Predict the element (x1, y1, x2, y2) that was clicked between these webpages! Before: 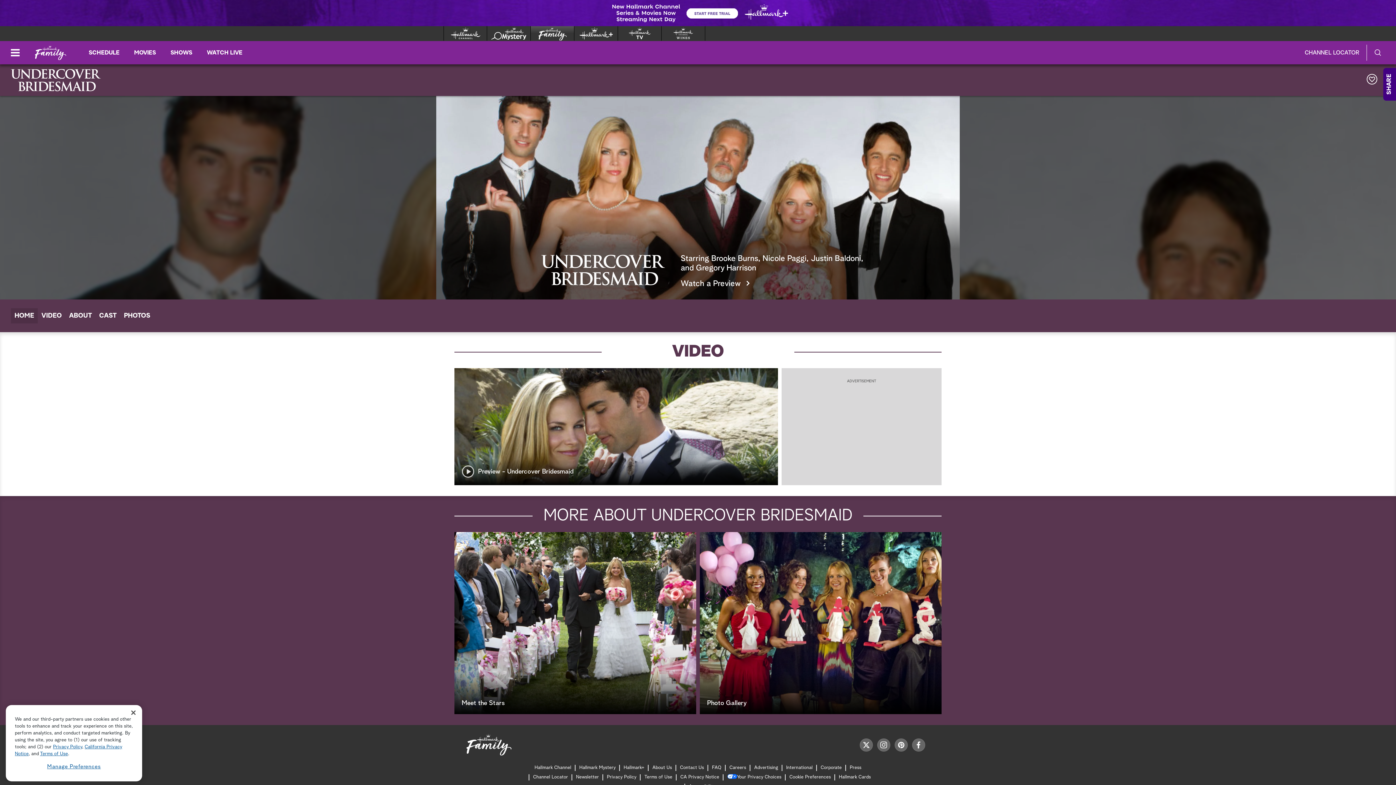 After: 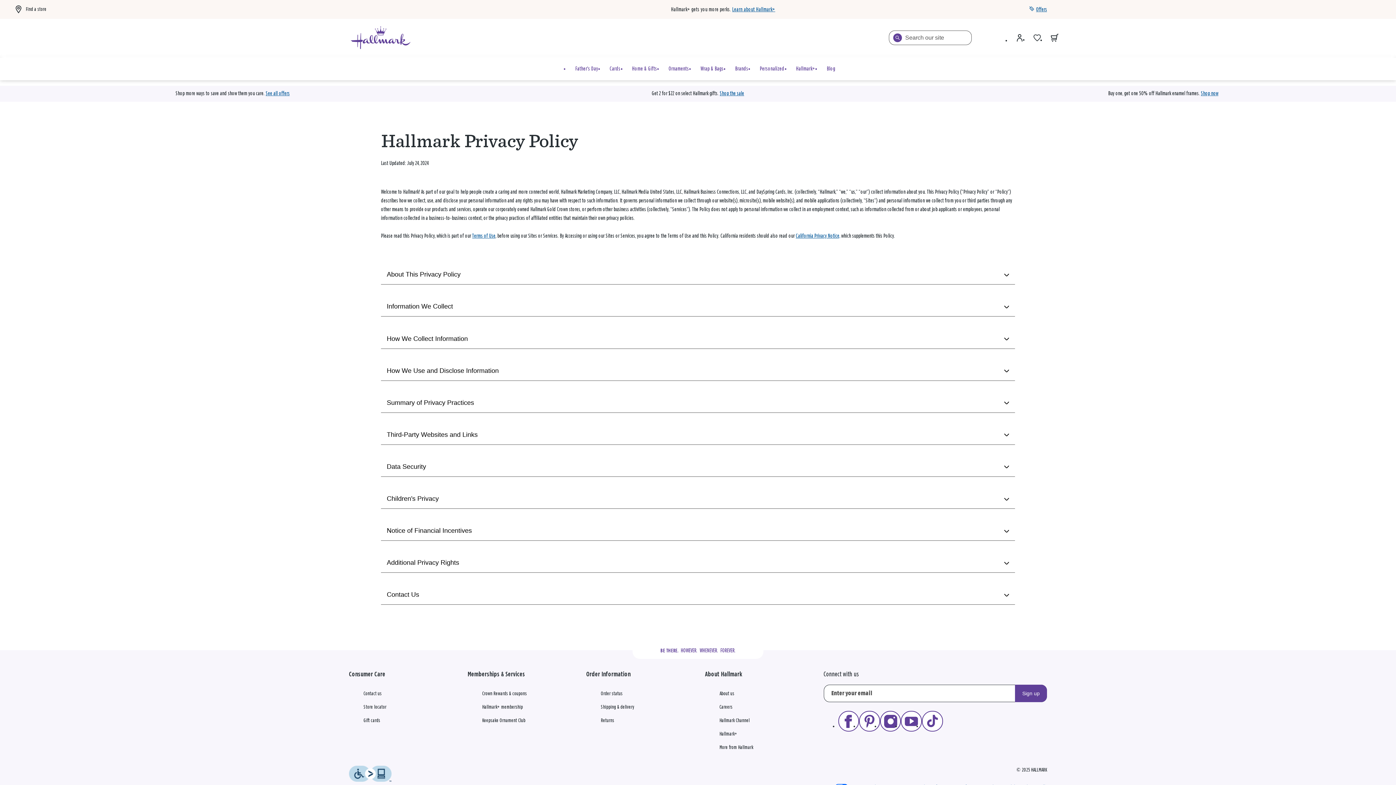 Action: label: Privacy Policy bbox: (53, 764, 82, 768)